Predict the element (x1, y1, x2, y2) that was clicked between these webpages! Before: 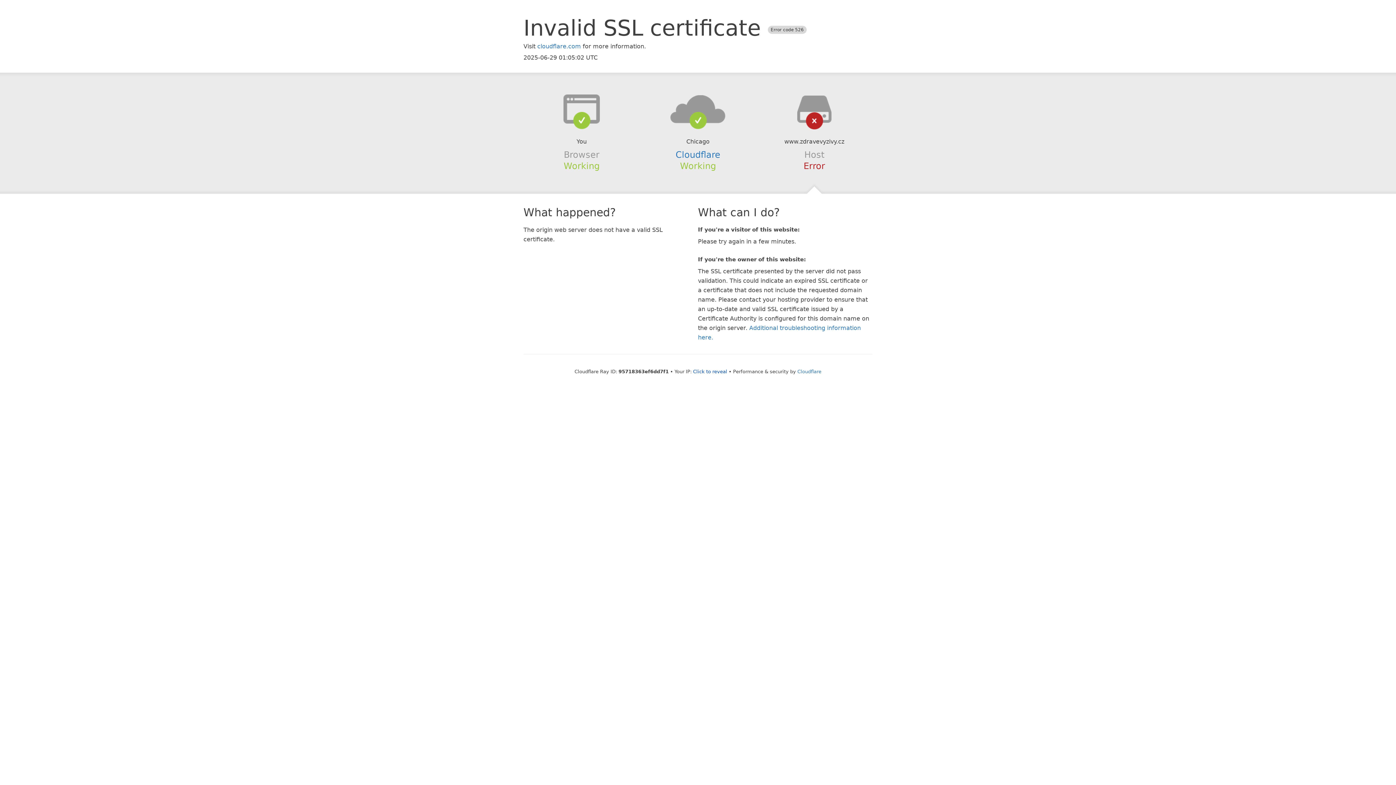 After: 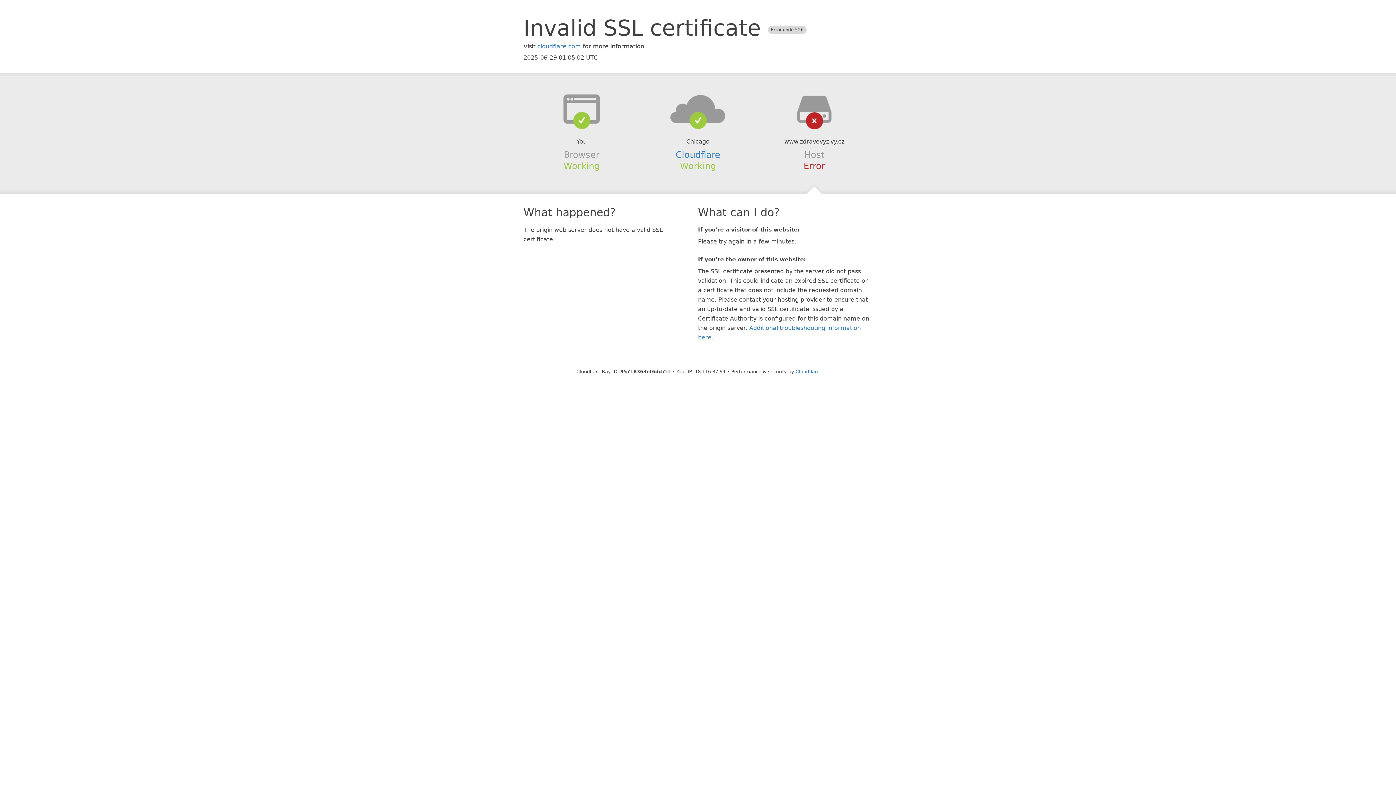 Action: label: Click to reveal bbox: (693, 368, 727, 374)